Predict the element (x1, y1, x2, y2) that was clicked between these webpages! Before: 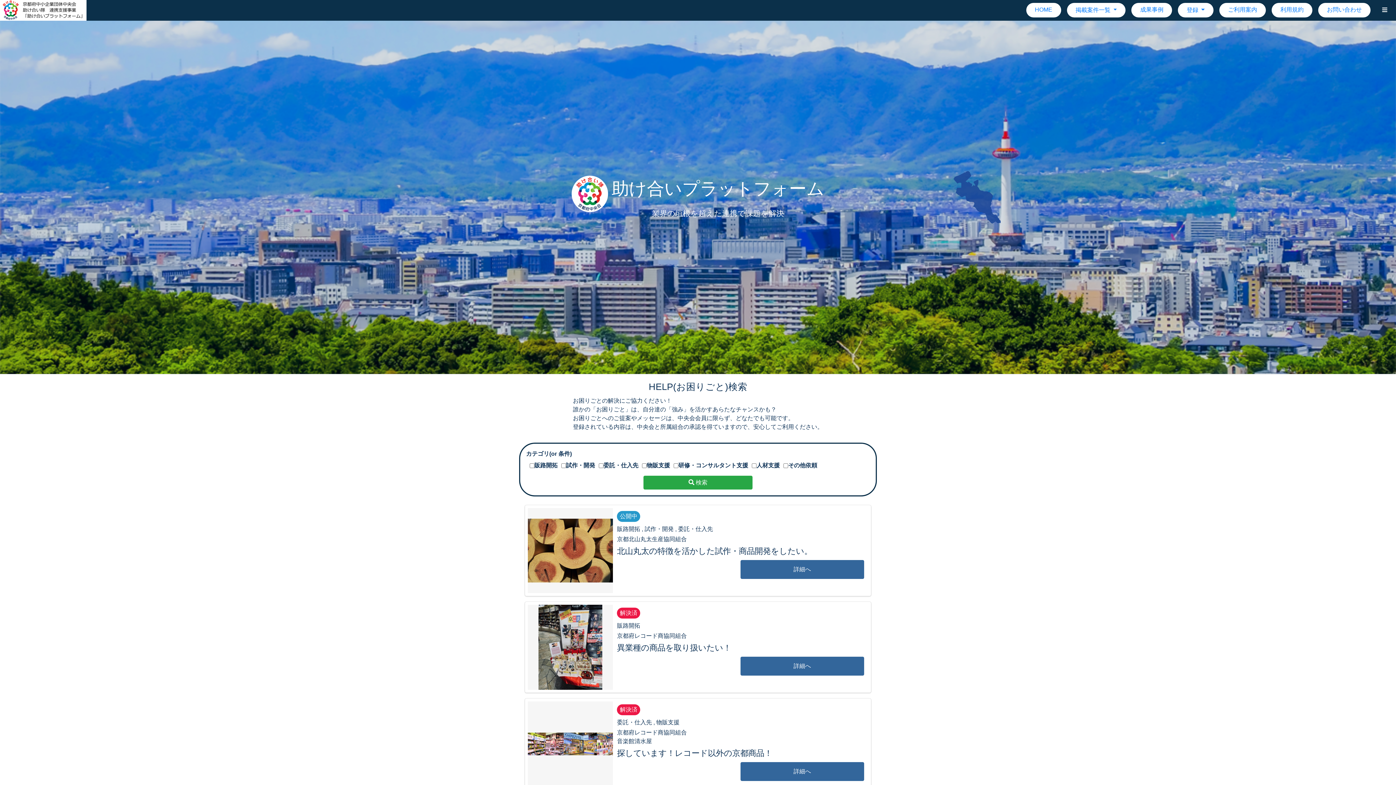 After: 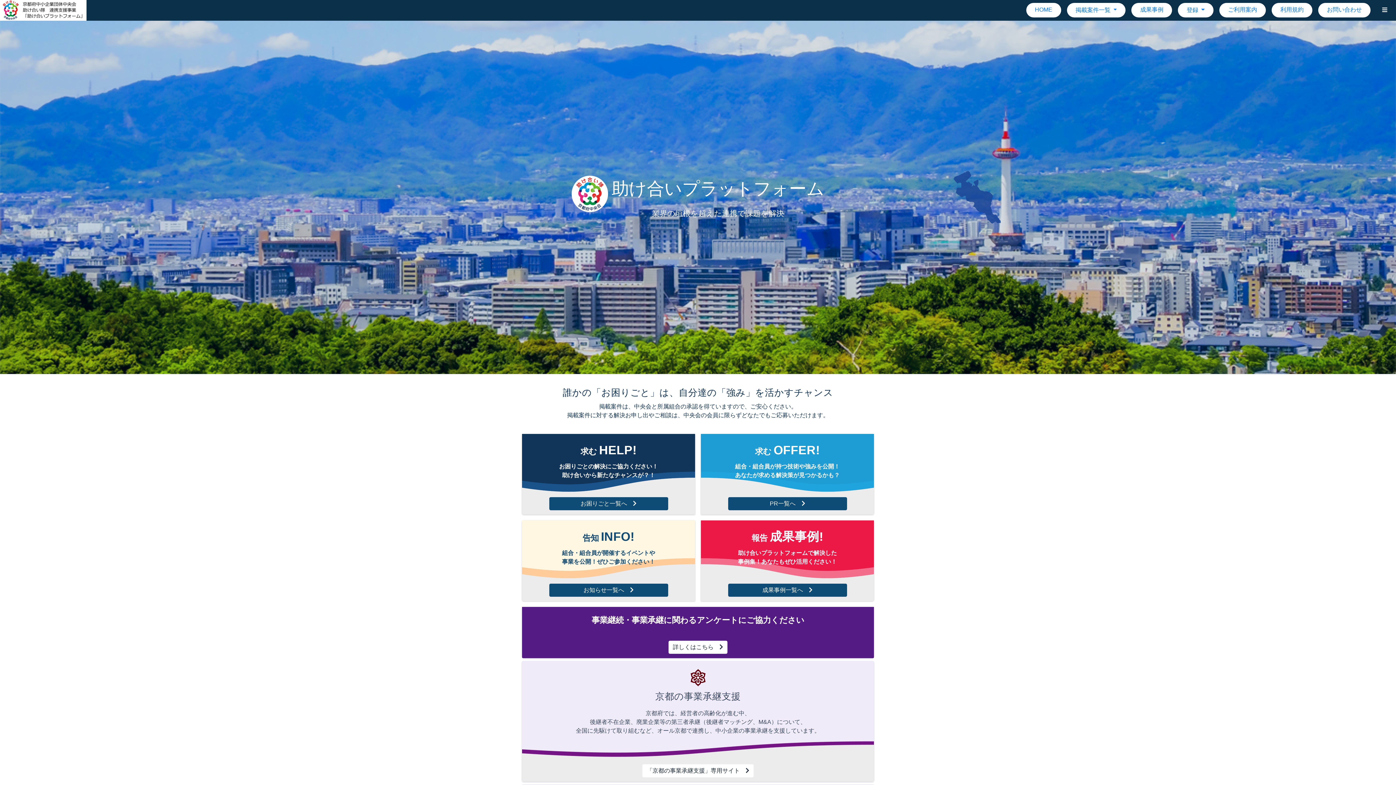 Action: label: HOME bbox: (1035, 6, 1052, 12)